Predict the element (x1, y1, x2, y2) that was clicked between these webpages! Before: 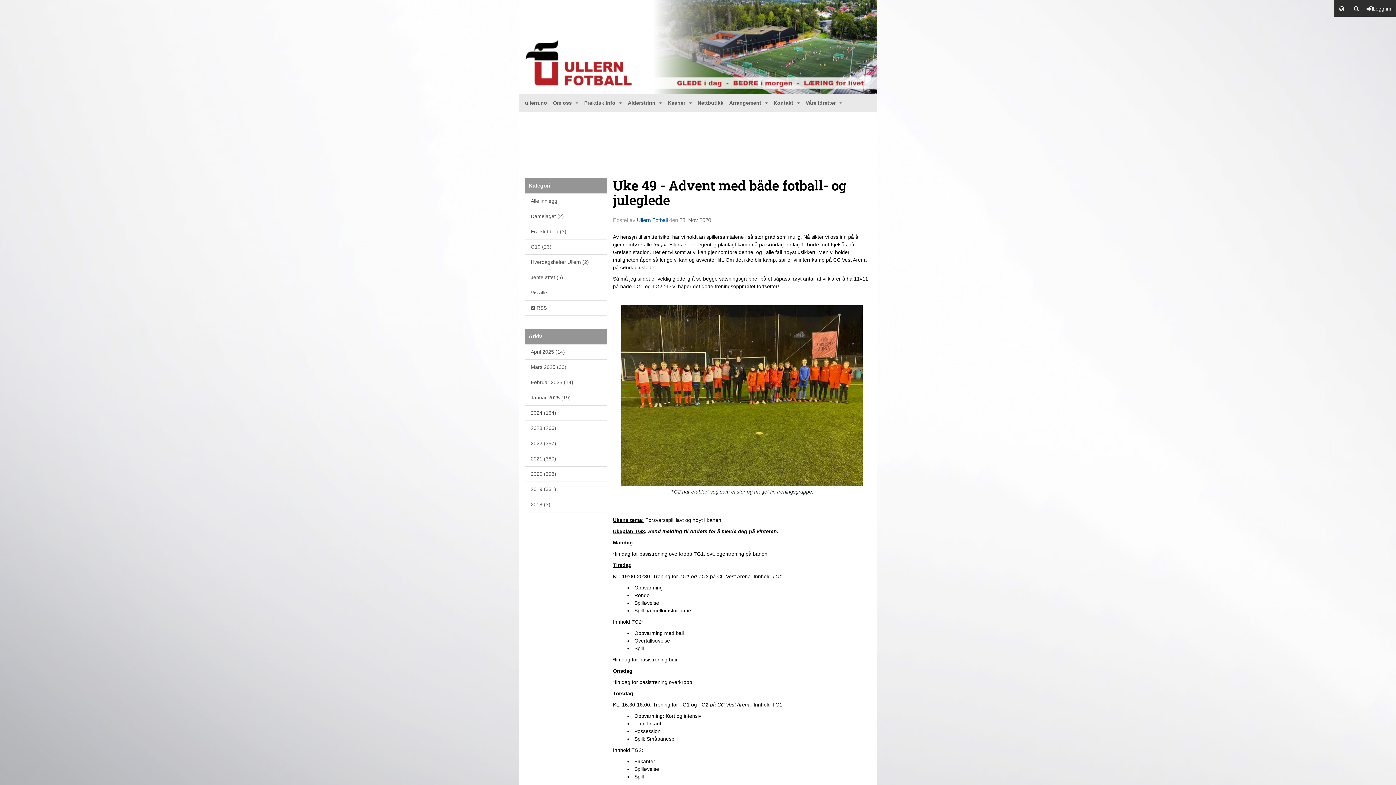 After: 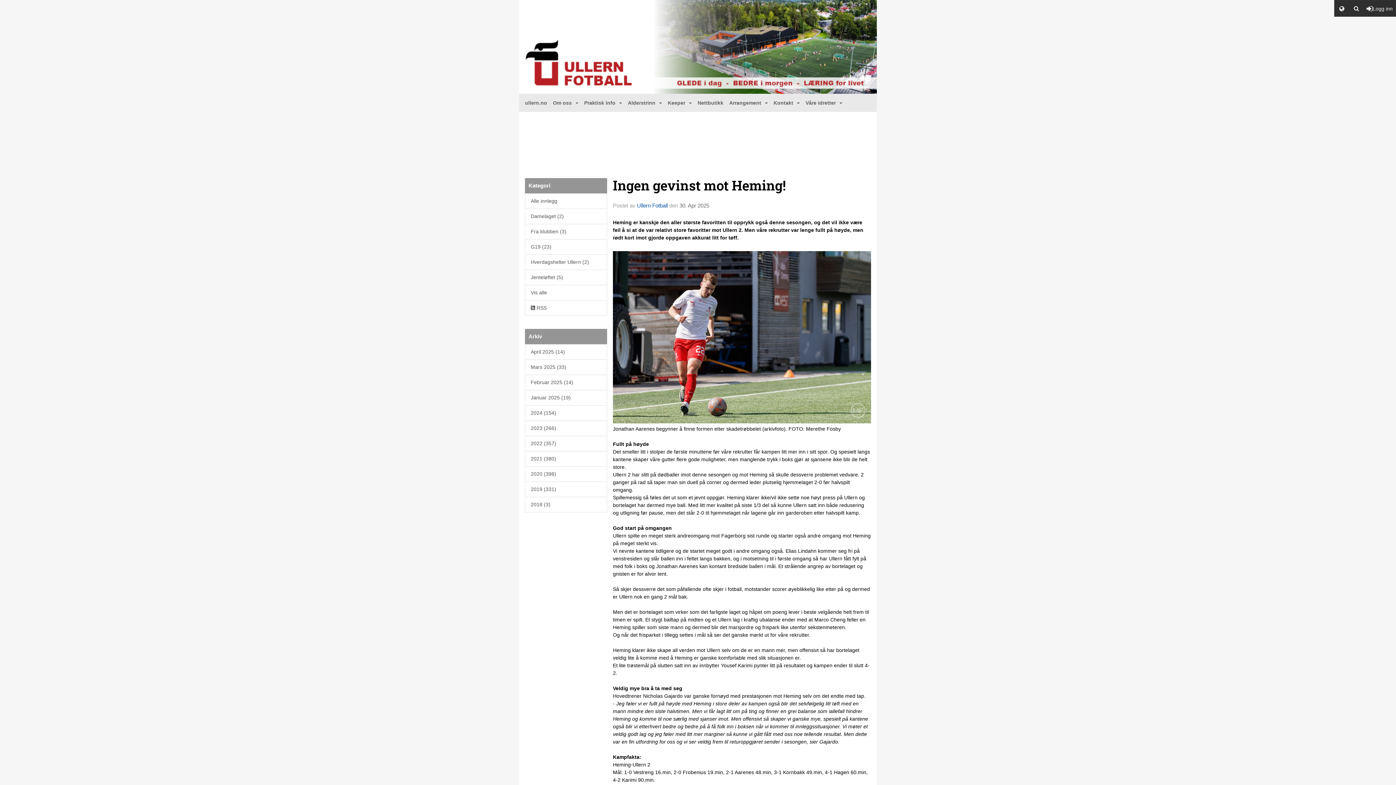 Action: label: April 2025 (14) bbox: (525, 344, 607, 360)